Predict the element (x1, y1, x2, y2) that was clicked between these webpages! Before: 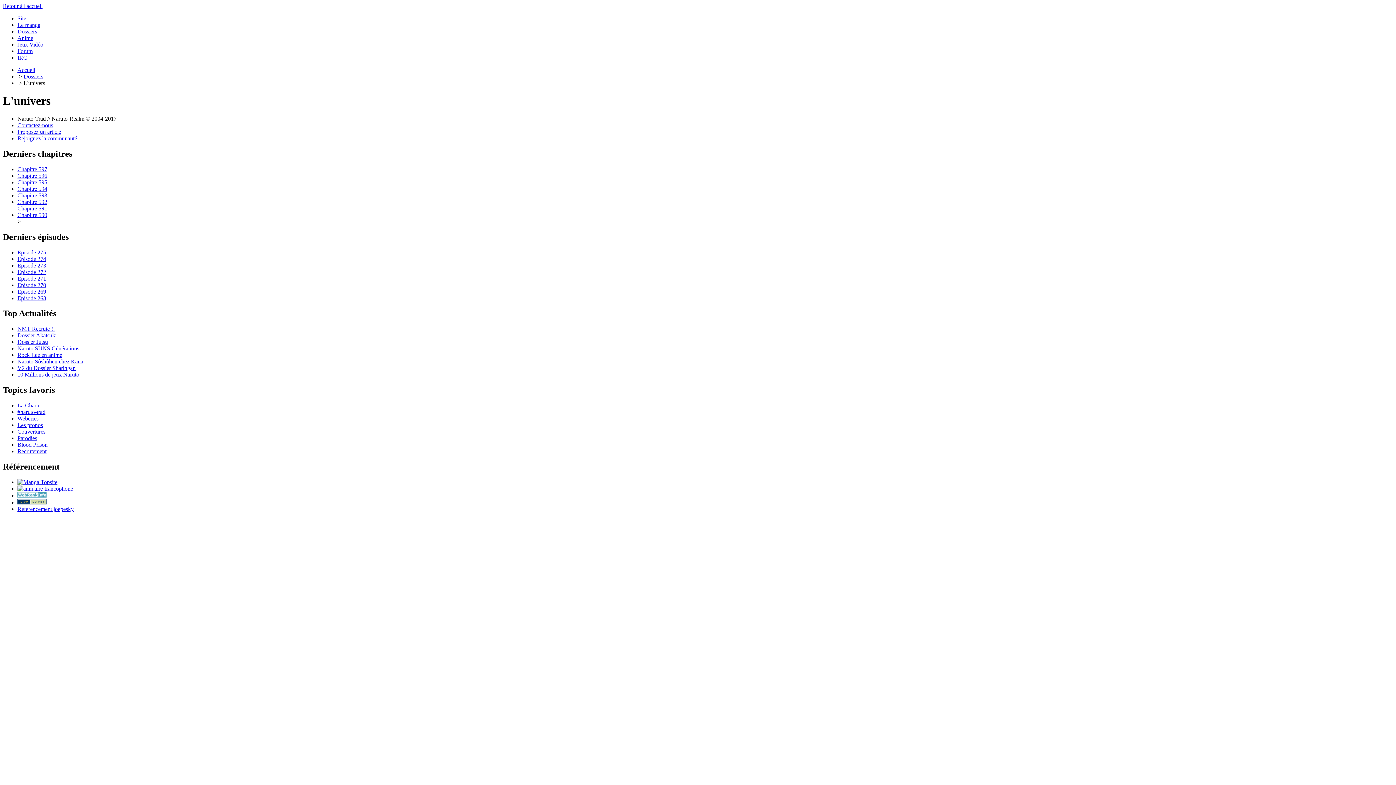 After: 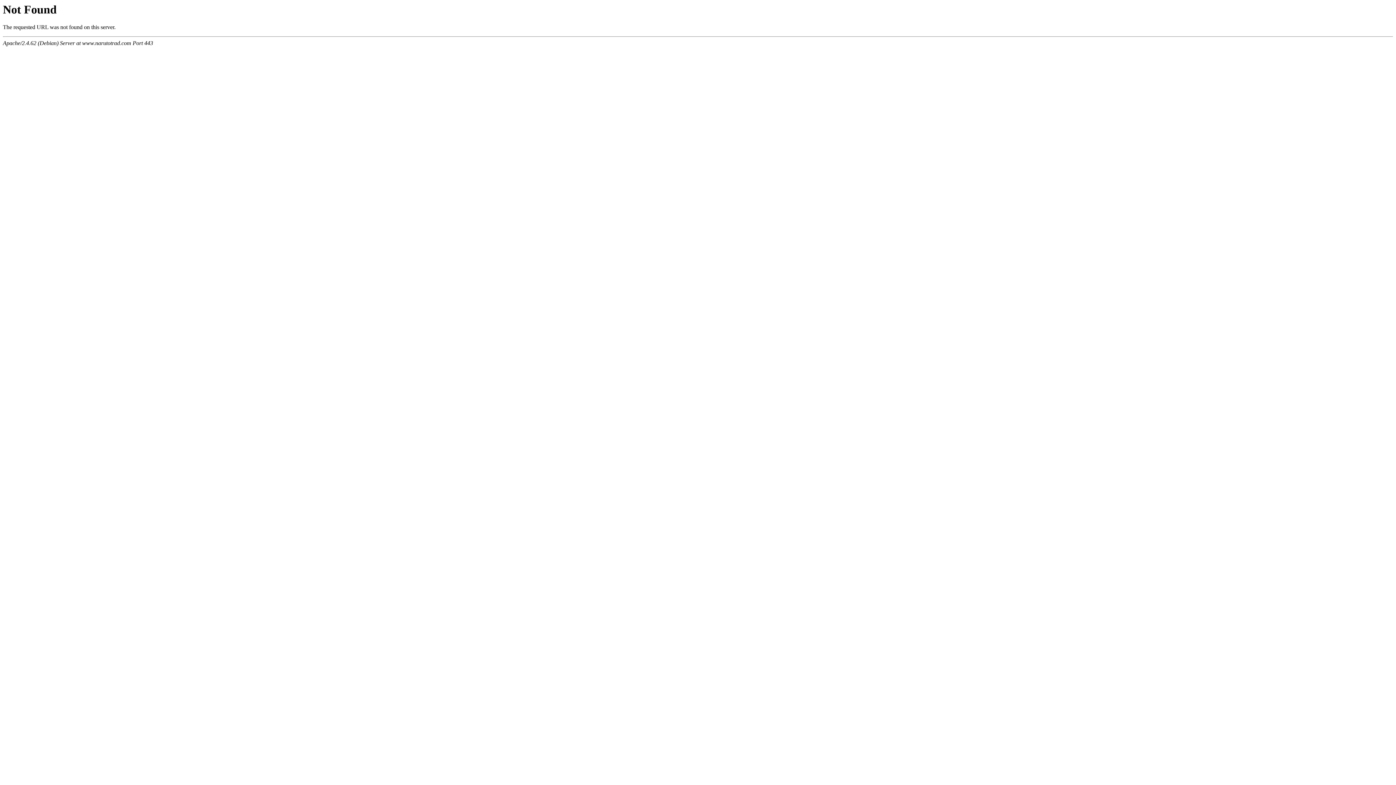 Action: label: Chapitre 590 bbox: (17, 211, 47, 218)